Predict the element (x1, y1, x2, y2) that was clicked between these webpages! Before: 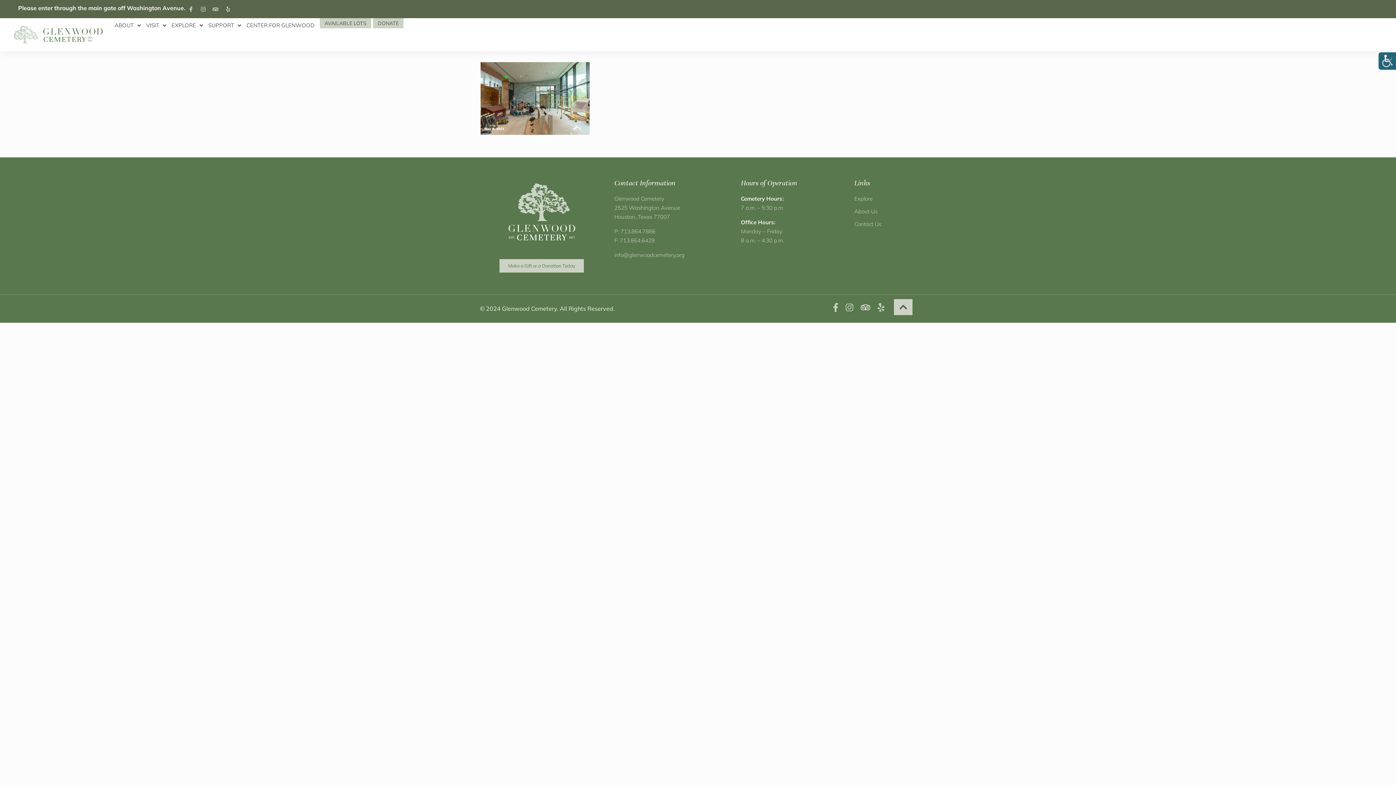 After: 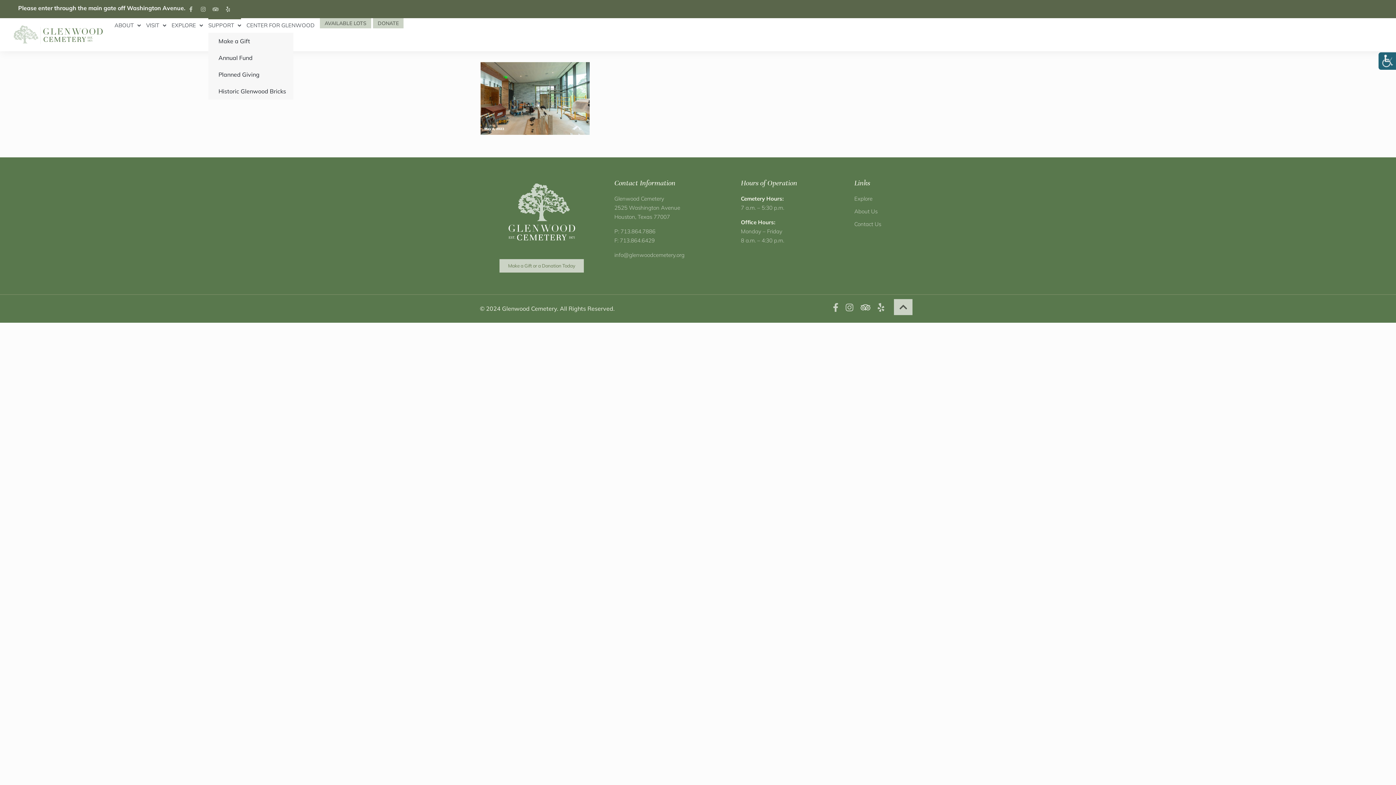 Action: label: SUPPORT bbox: (208, 18, 241, 32)